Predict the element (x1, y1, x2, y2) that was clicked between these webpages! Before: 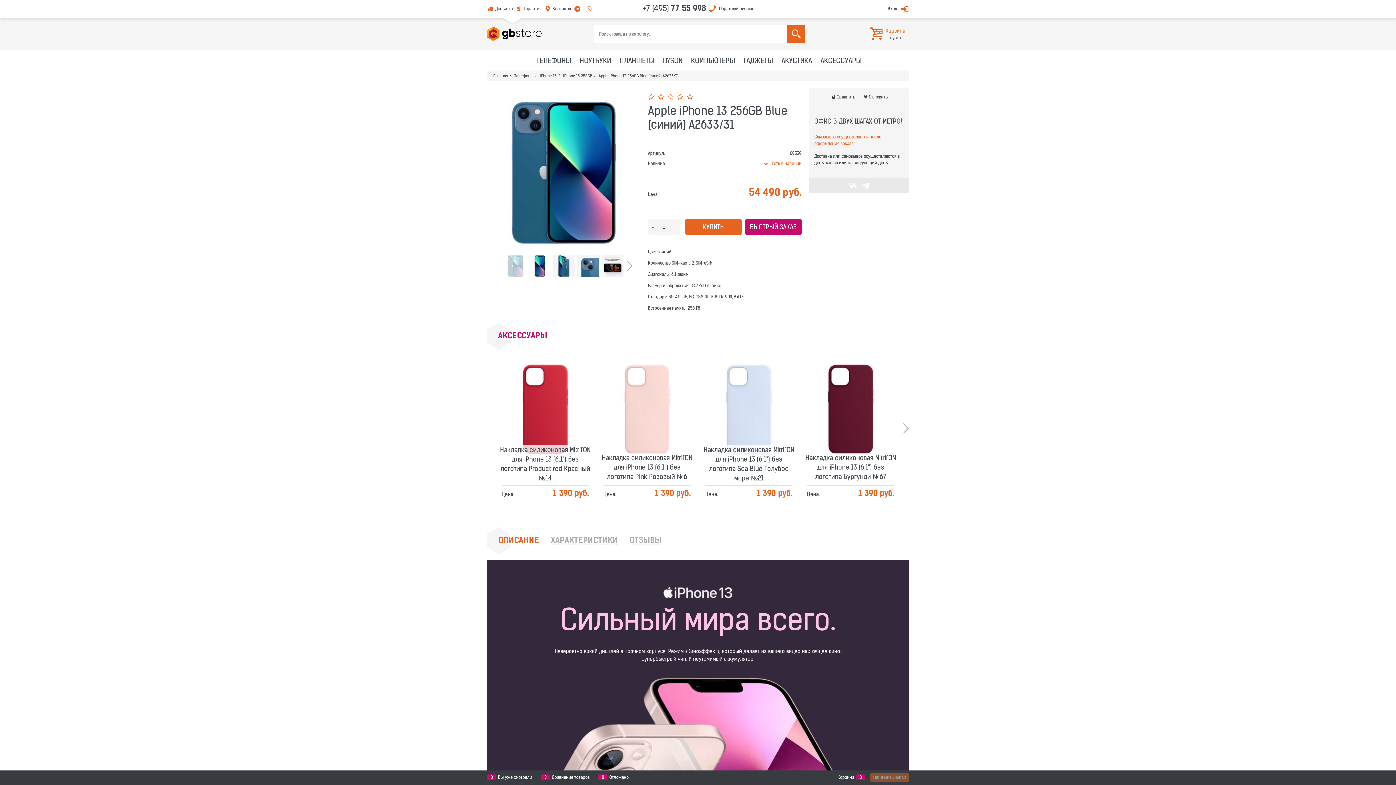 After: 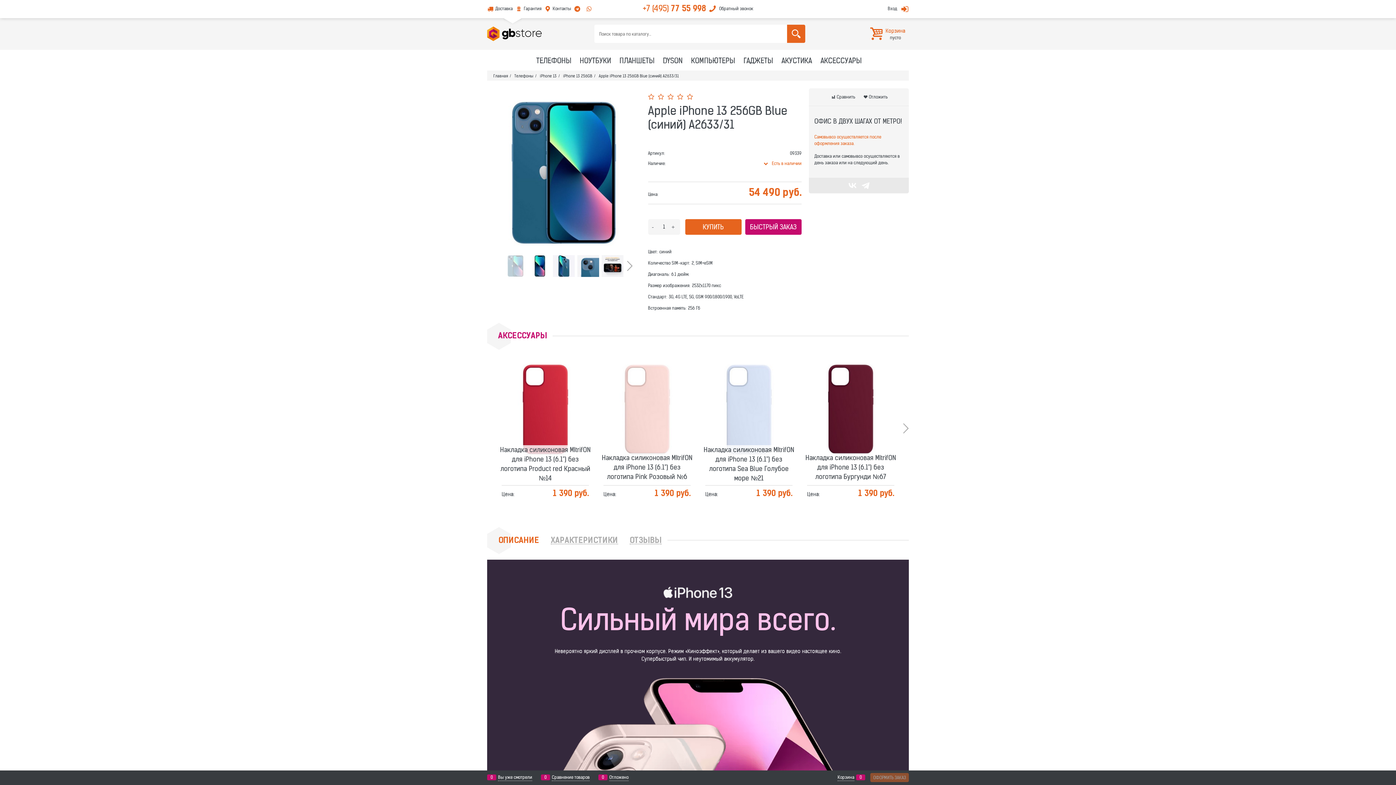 Action: bbox: (642, 3, 706, 13) label: +7 (495) 77 55 998